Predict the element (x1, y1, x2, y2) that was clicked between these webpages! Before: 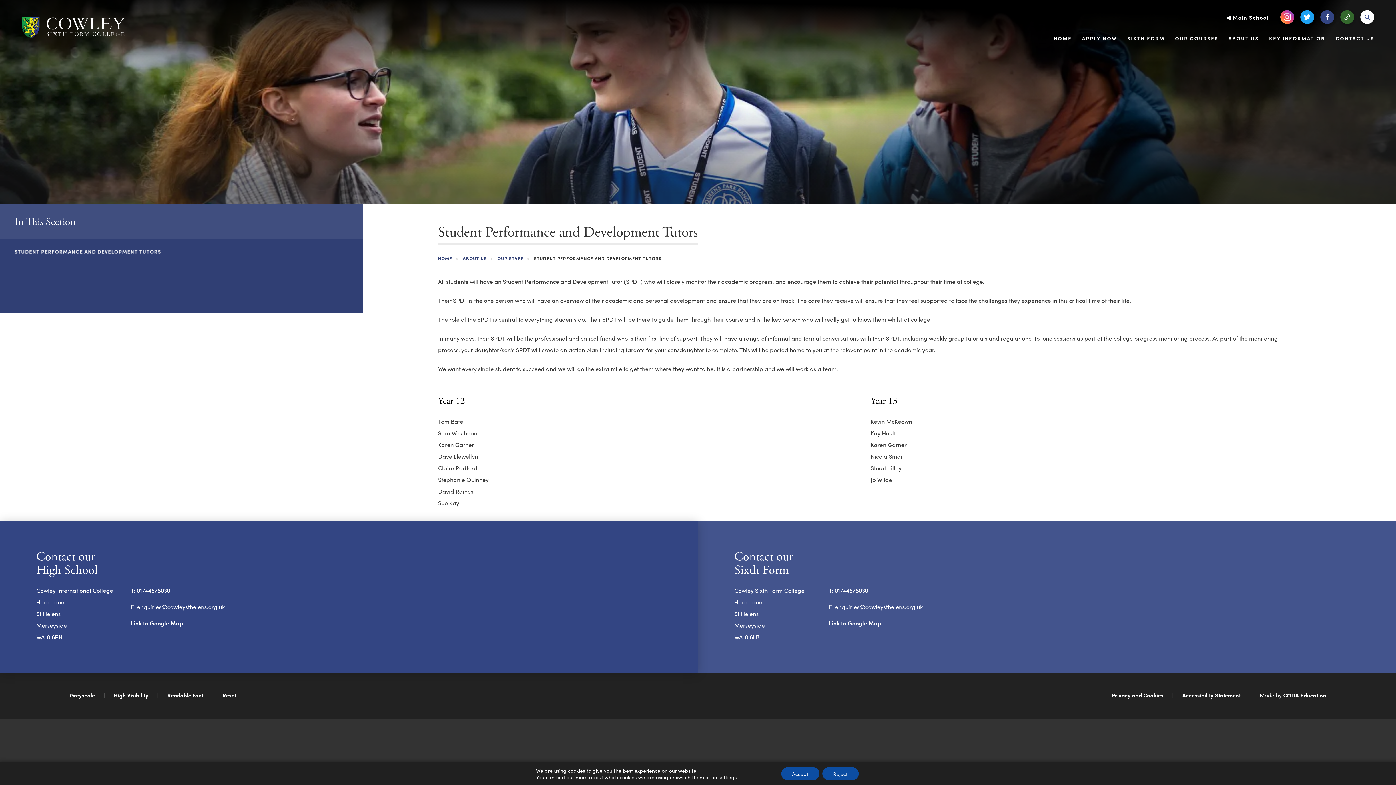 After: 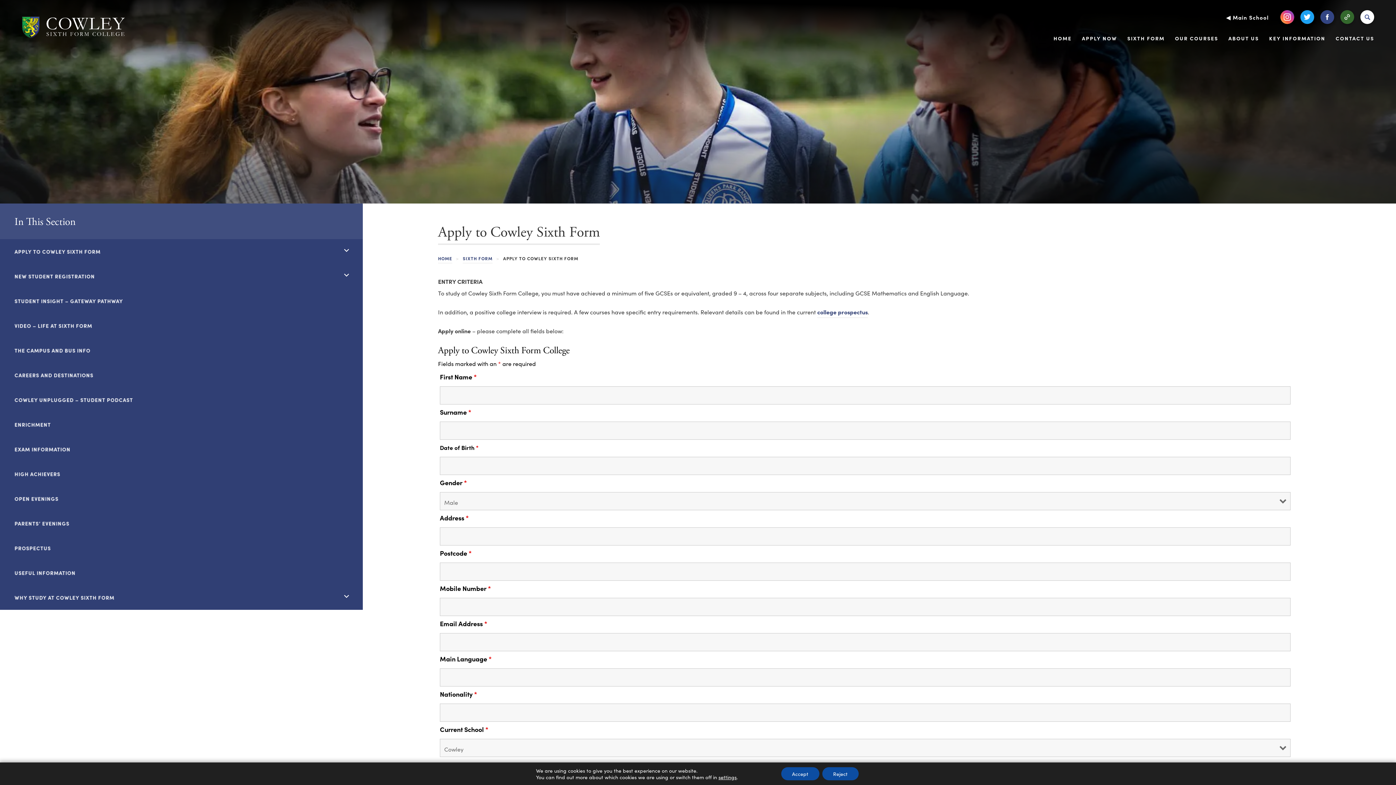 Action: label: SIXTH FORM bbox: (1123, 35, 1169, 51)